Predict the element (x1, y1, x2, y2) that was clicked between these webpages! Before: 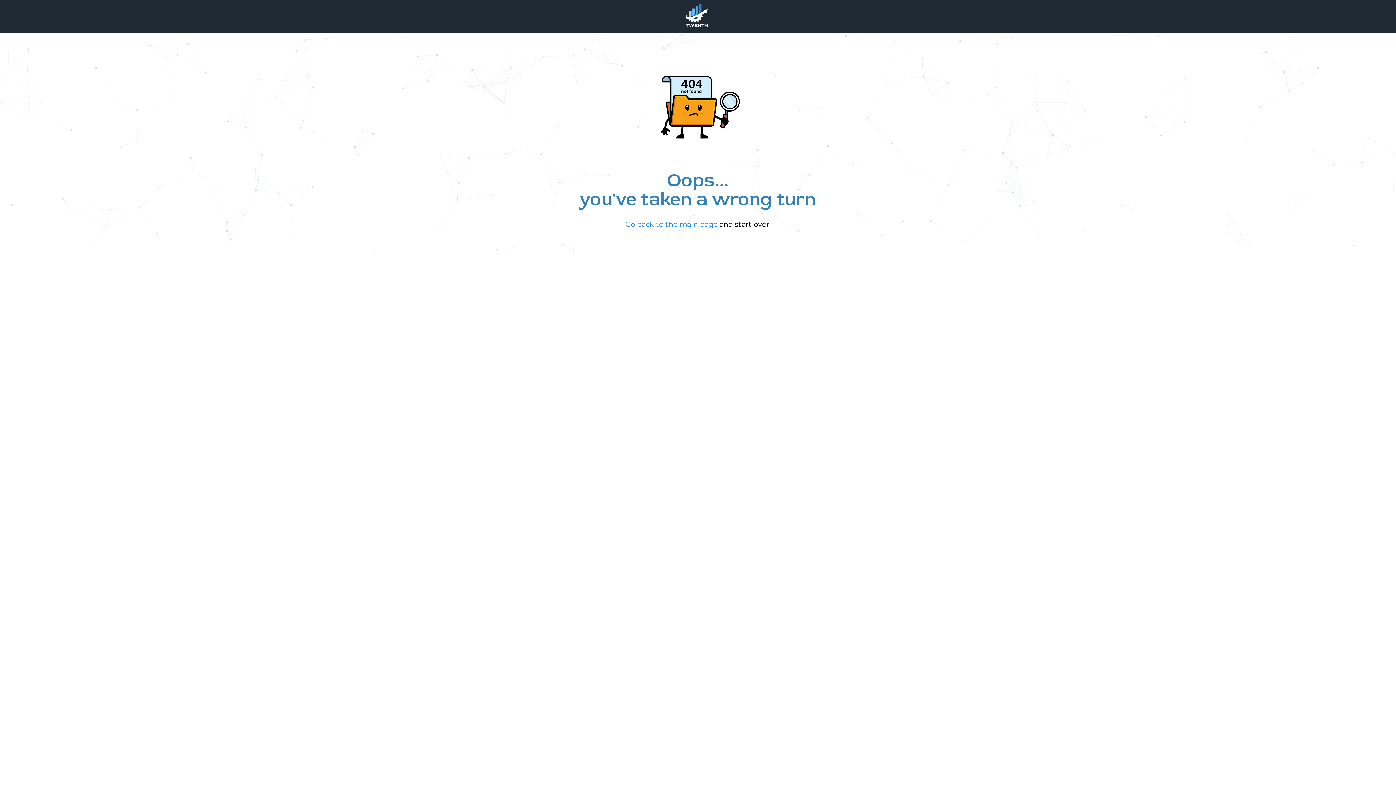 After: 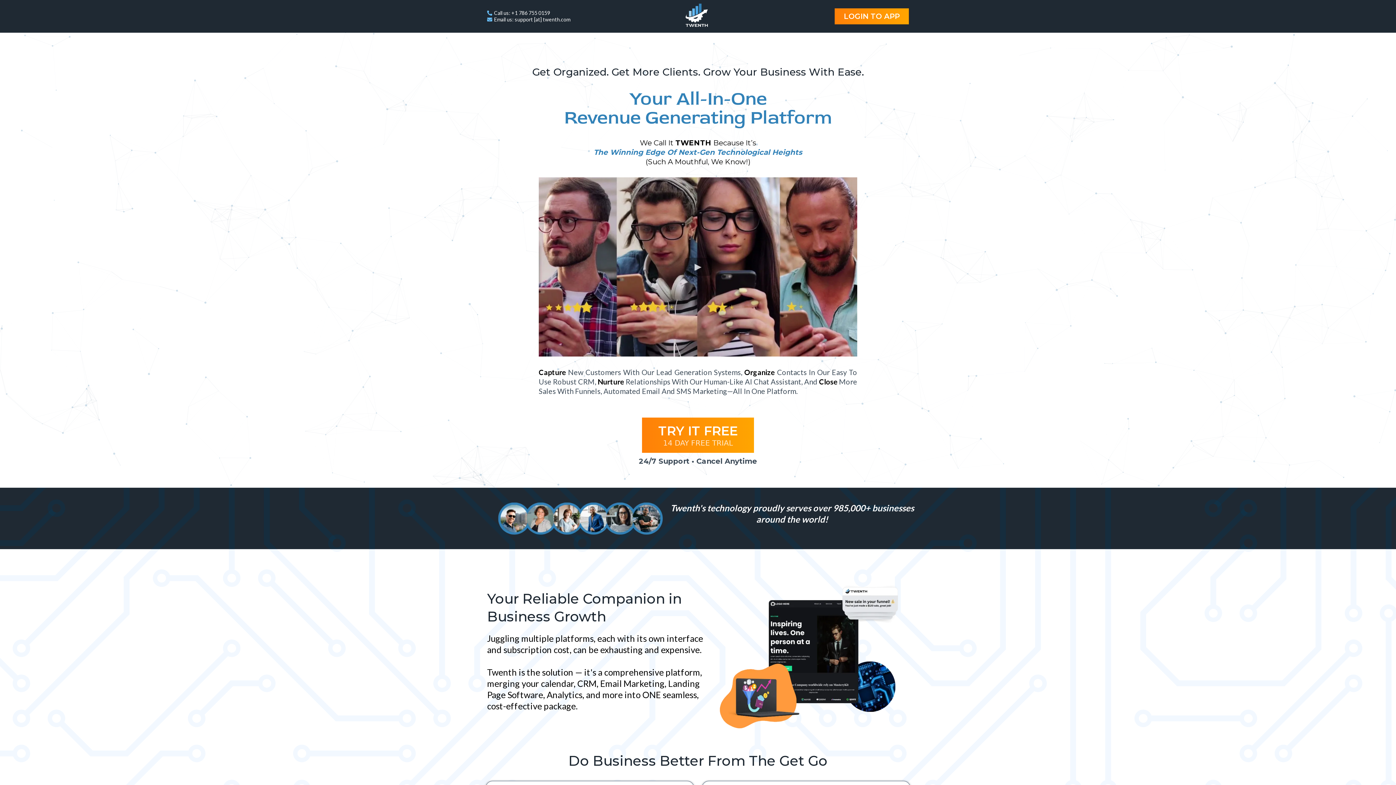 Action: label: Go back to the main page bbox: (625, 219, 717, 228)